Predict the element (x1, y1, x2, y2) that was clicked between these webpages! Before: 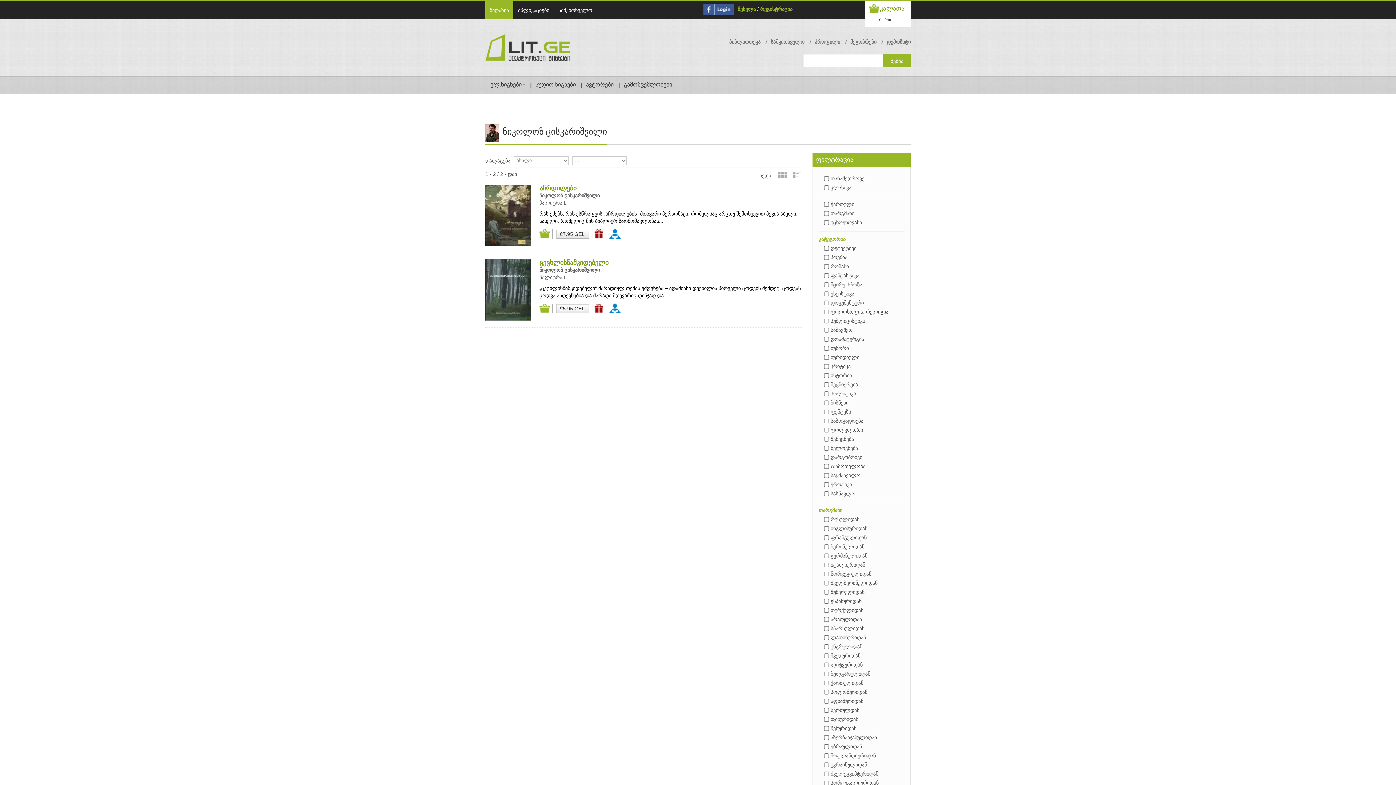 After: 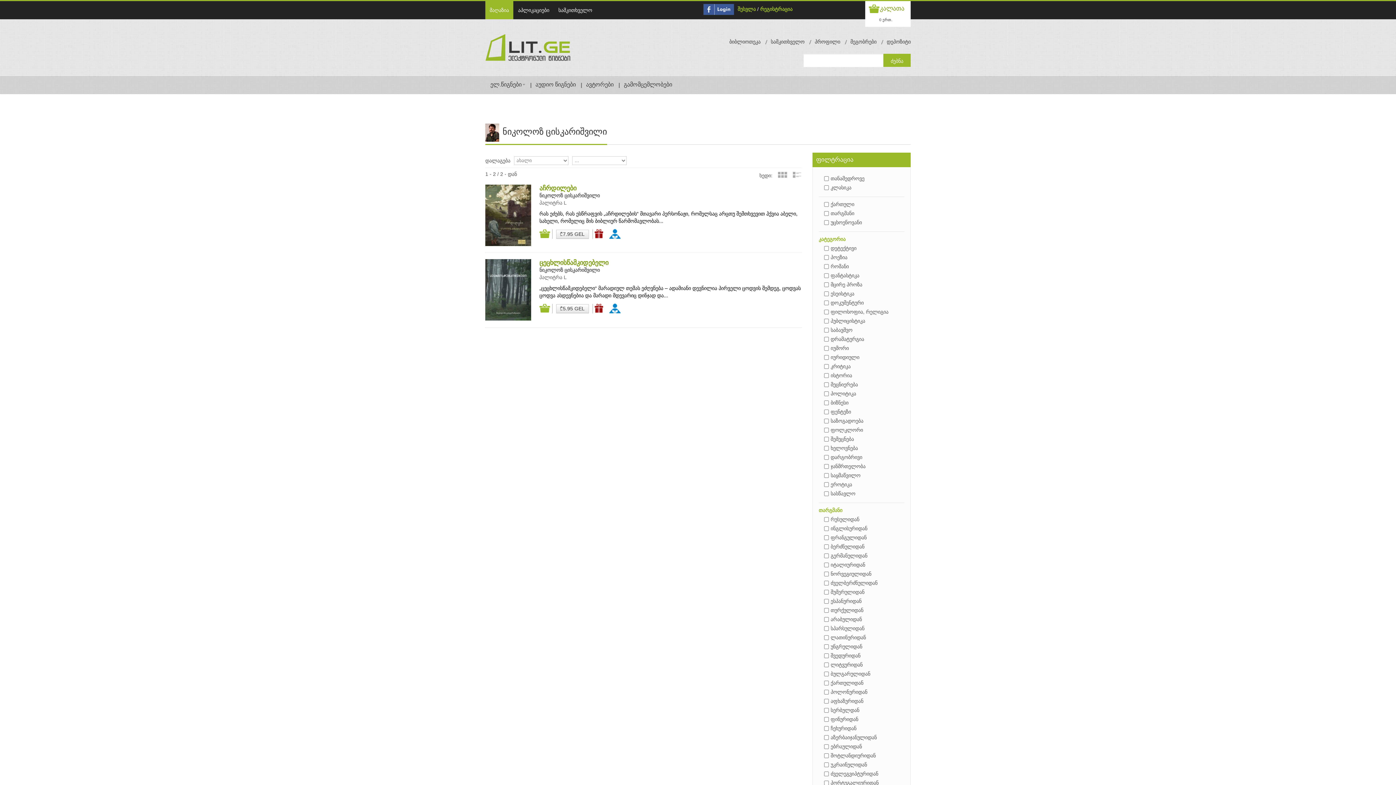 Action: label: ნიკოლოზ ცისკარიშვილი bbox: (539, 267, 599, 273)